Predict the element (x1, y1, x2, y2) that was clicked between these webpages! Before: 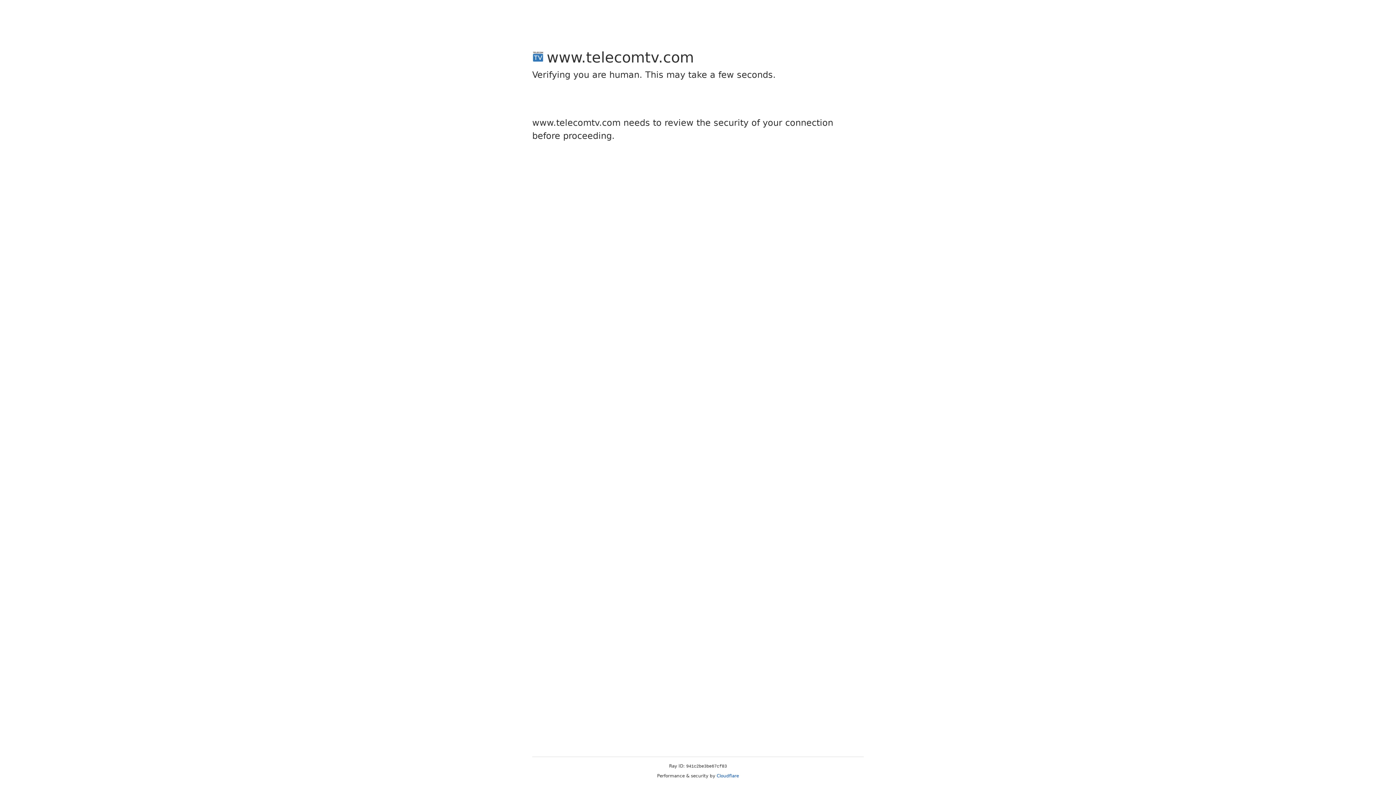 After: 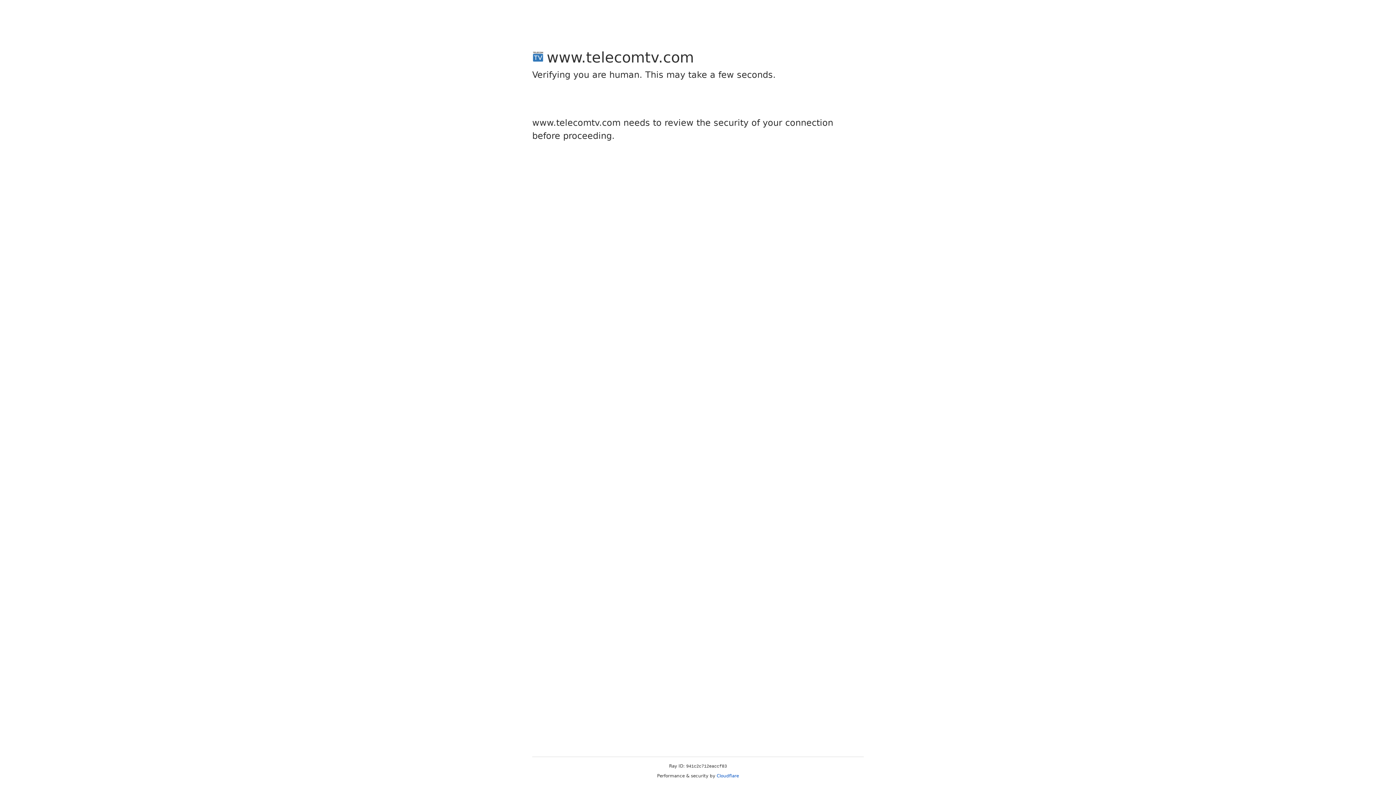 Action: label: Cloudflare bbox: (716, 773, 739, 778)